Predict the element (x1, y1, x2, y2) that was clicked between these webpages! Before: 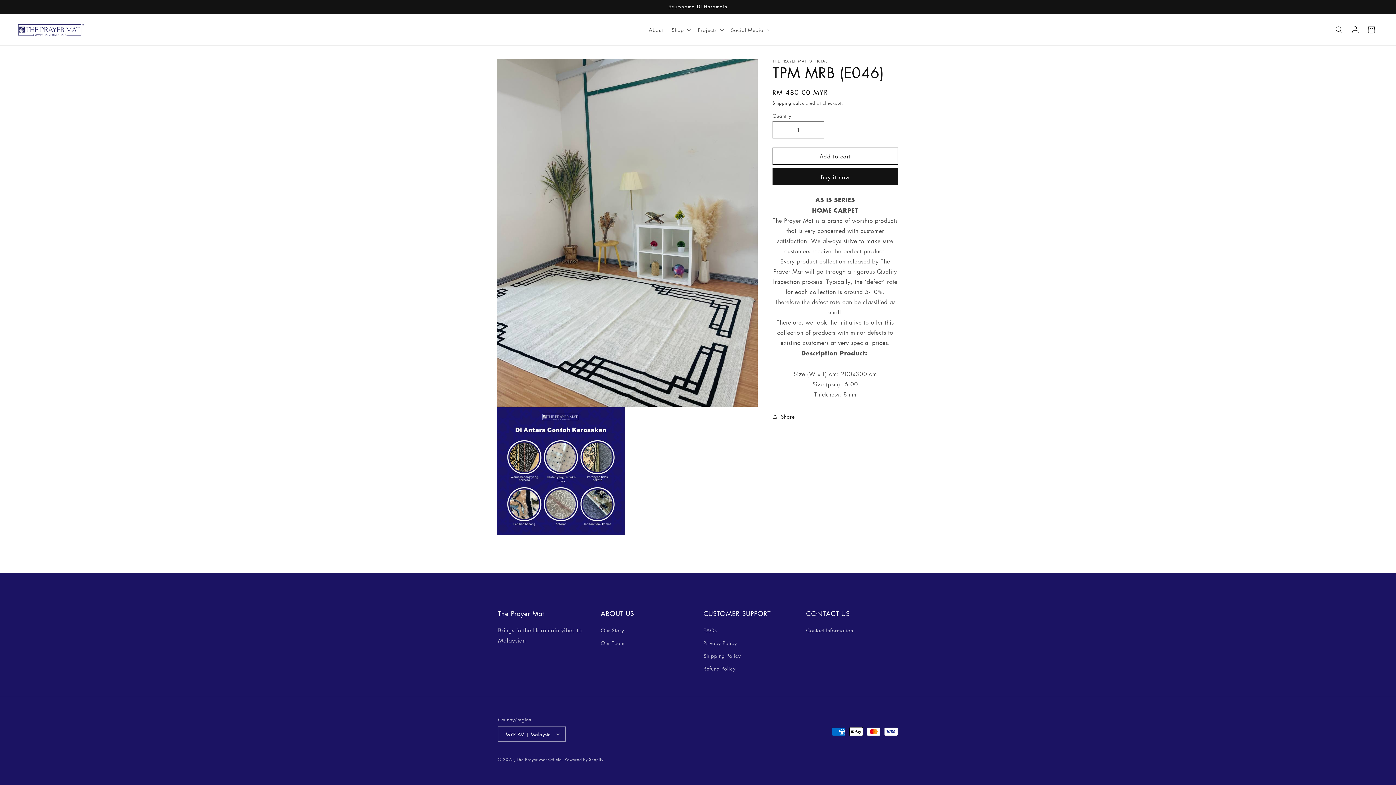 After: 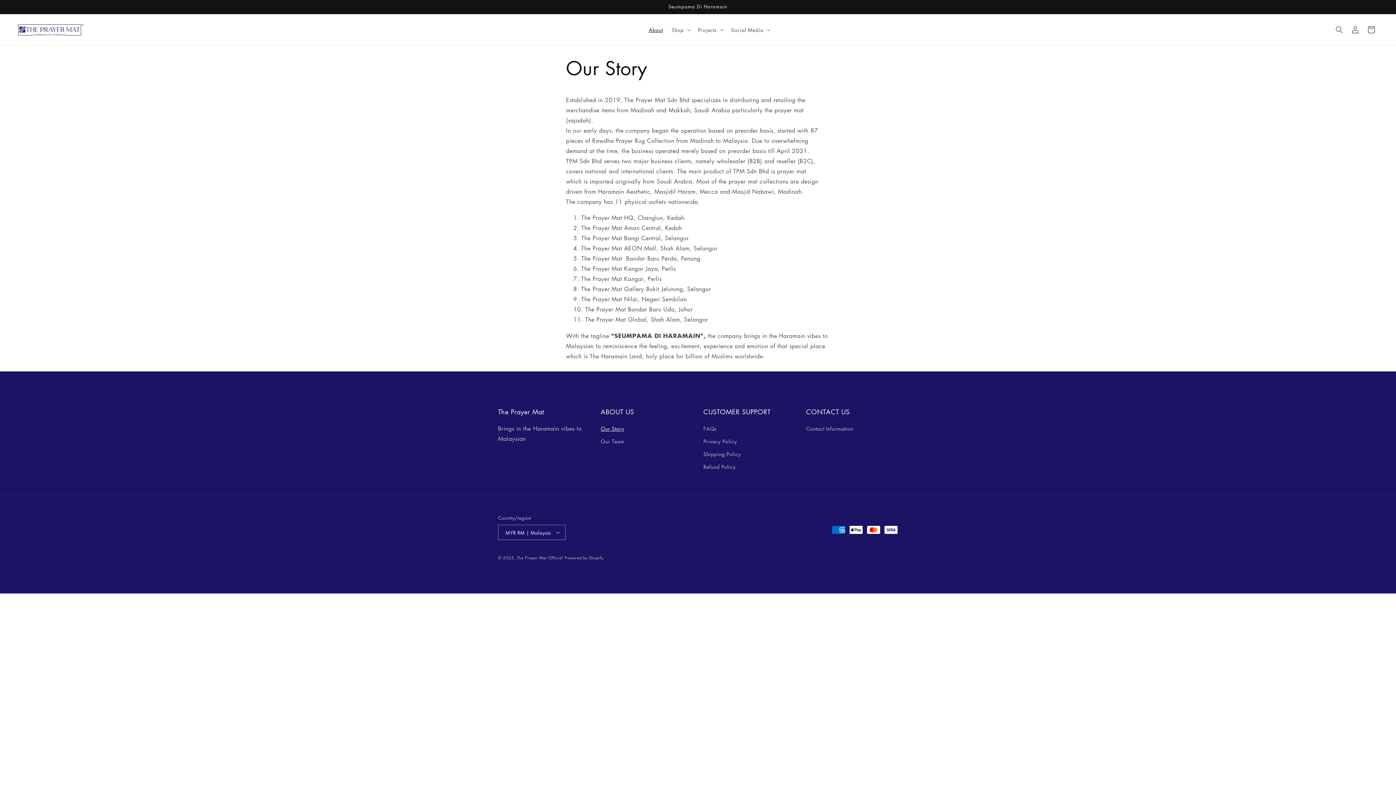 Action: bbox: (644, 22, 667, 37) label: About